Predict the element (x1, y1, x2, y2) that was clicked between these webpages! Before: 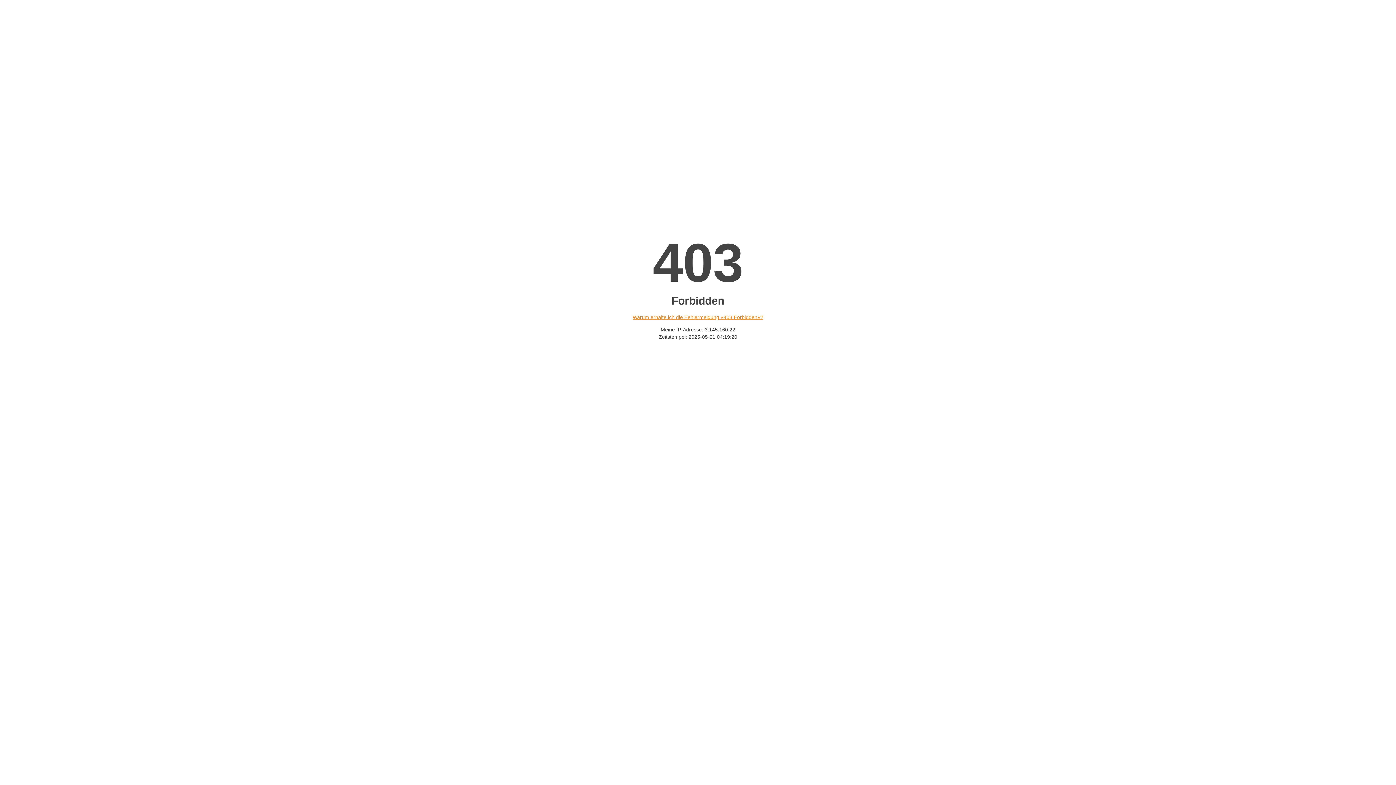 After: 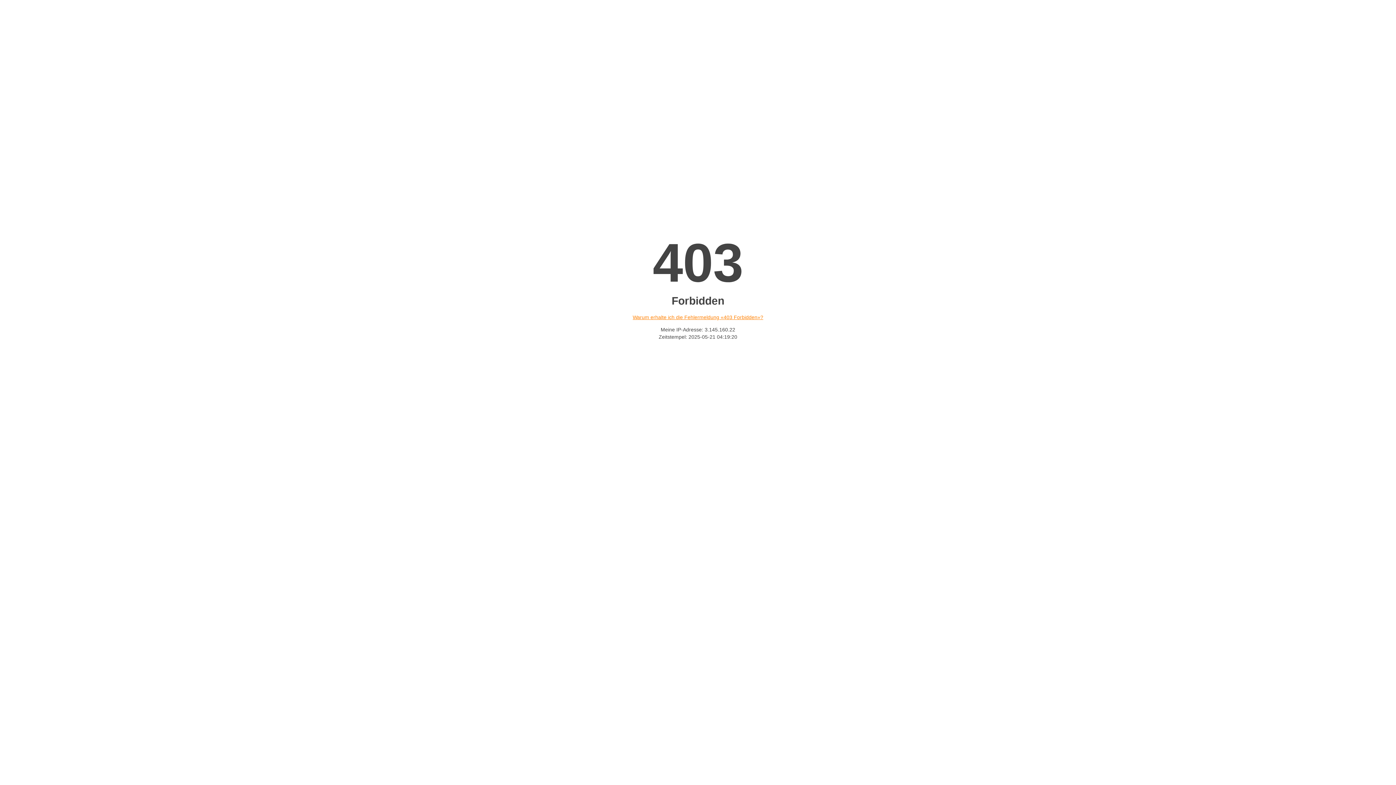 Action: bbox: (632, 314, 763, 320) label: Warum erhalte ich die Fehlermeldung «403 Forbidden»?